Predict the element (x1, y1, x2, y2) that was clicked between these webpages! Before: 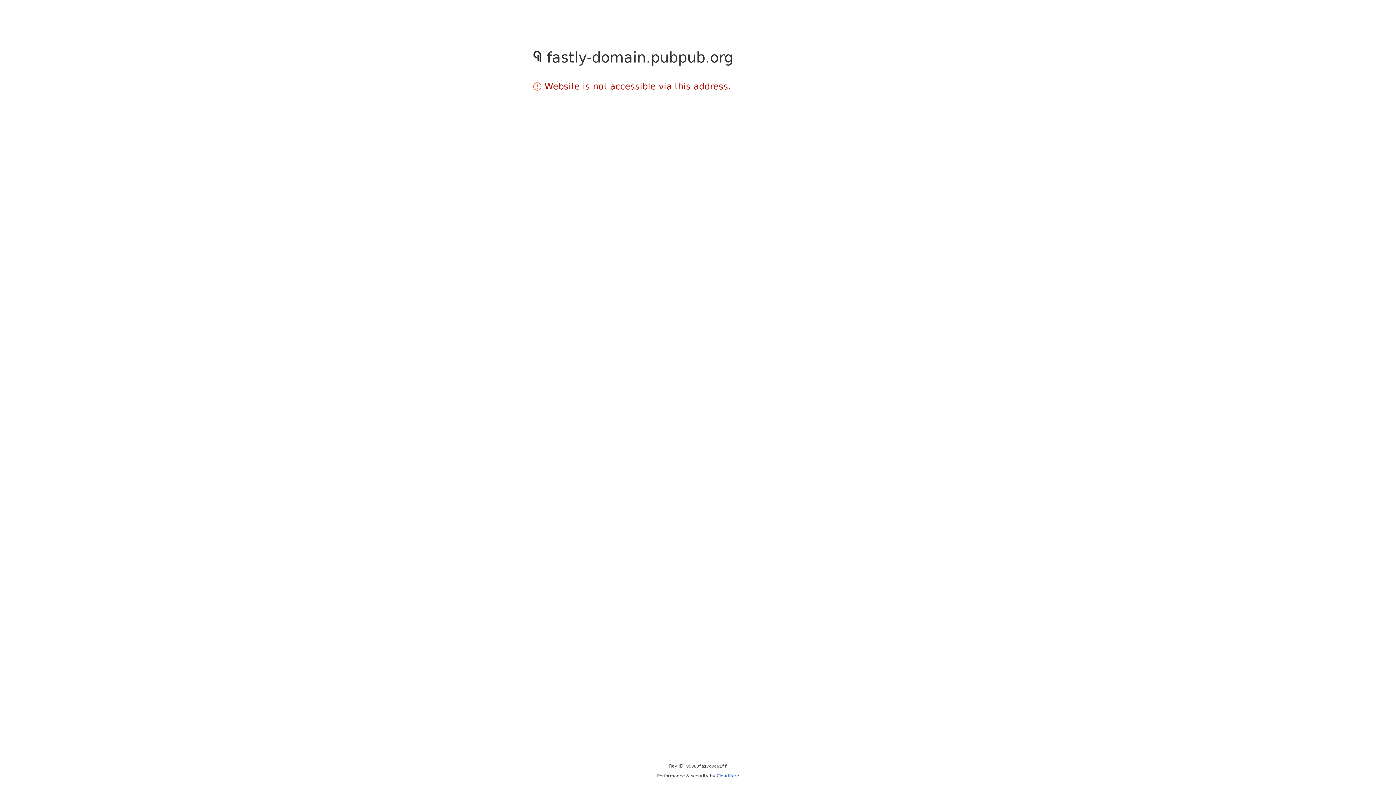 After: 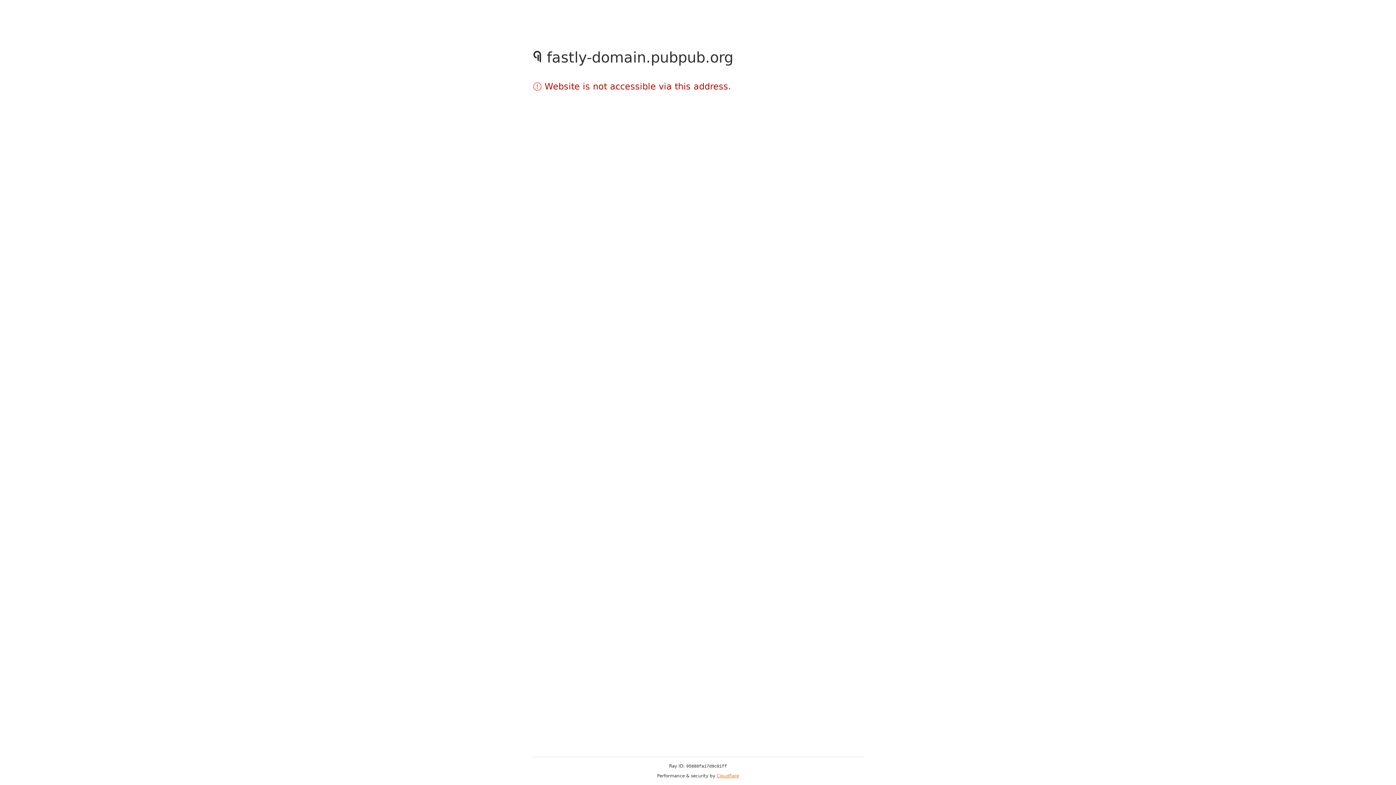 Action: label: Cloudflare bbox: (716, 773, 739, 778)